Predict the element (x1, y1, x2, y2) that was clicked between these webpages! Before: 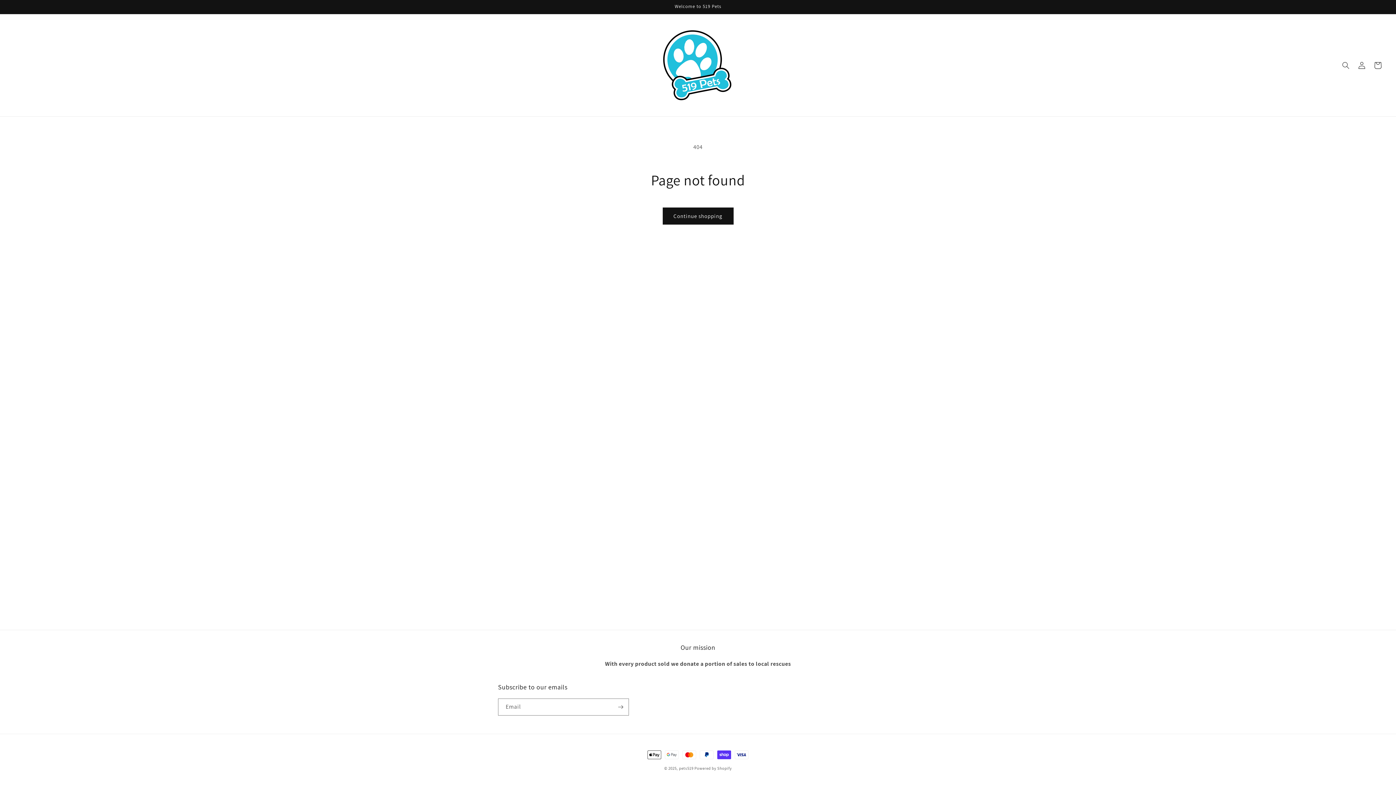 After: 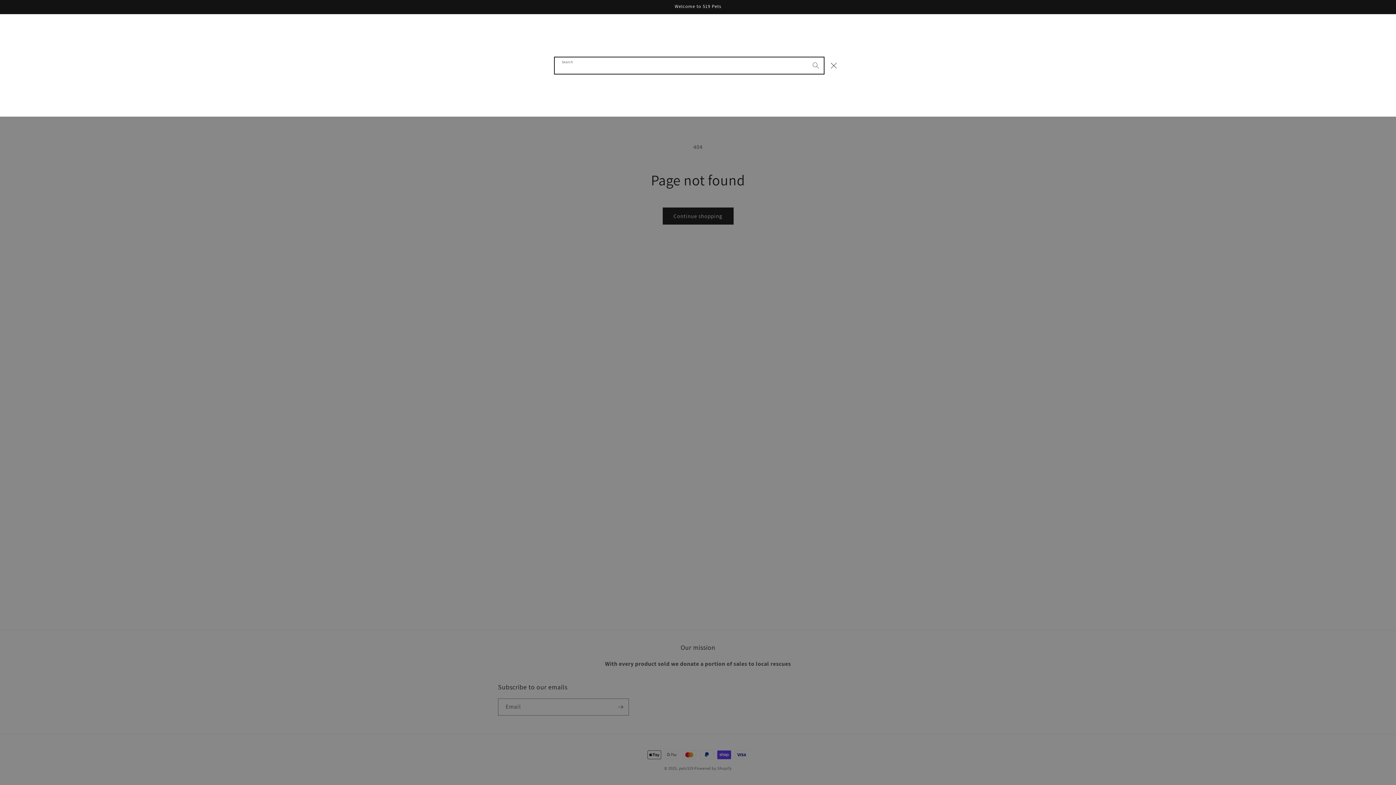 Action: label: Search bbox: (1338, 57, 1354, 73)